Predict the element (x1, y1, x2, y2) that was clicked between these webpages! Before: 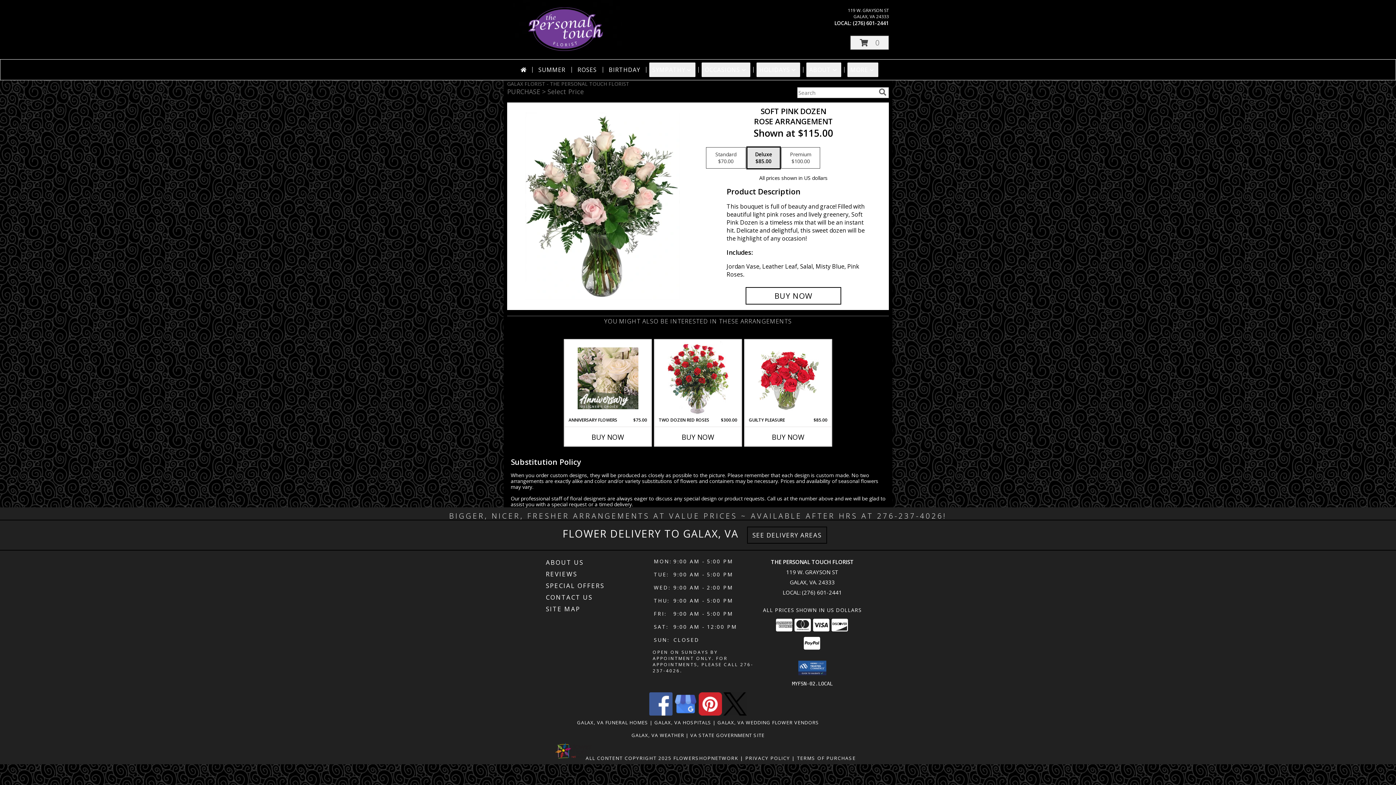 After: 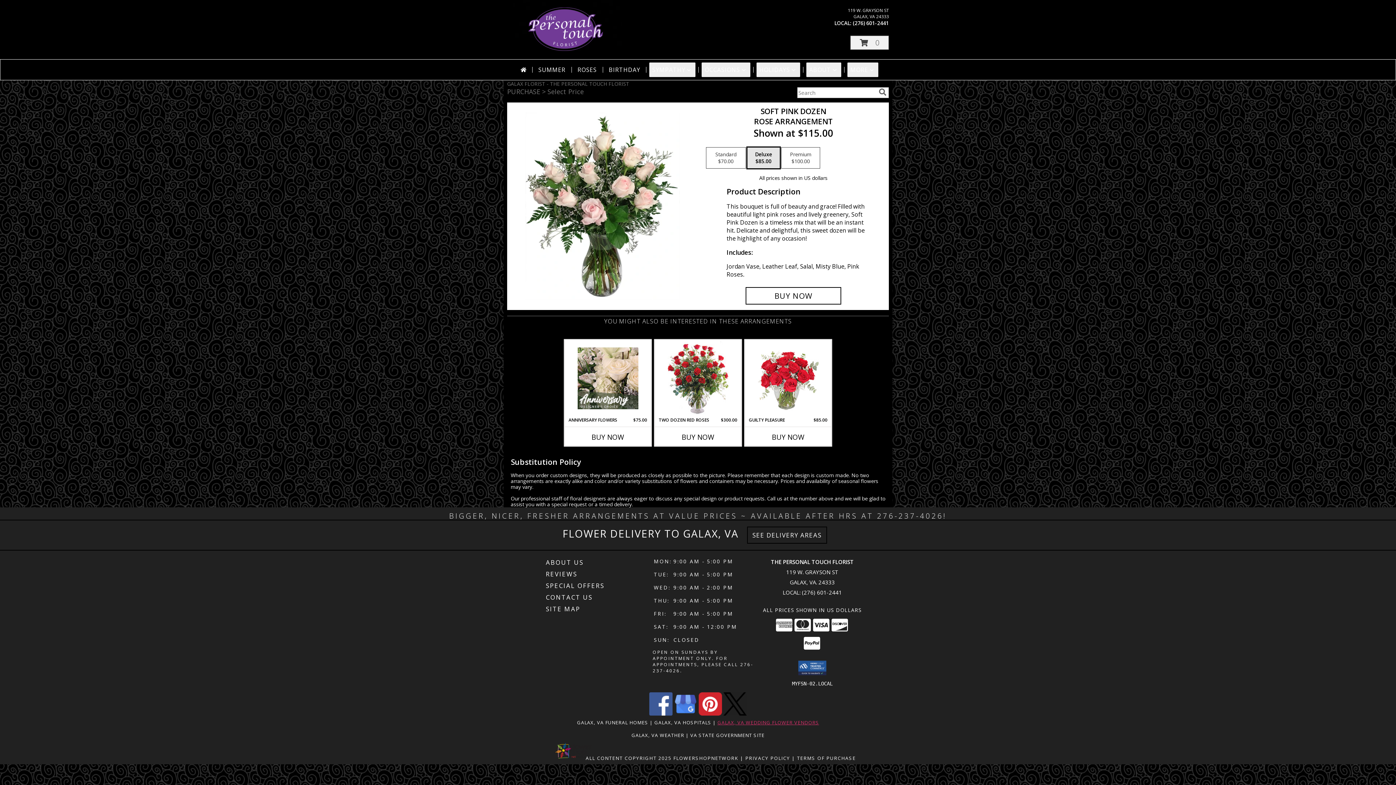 Action: label: Galax, VA Wedding Flower Vendors (opens in new window) bbox: (717, 719, 819, 726)